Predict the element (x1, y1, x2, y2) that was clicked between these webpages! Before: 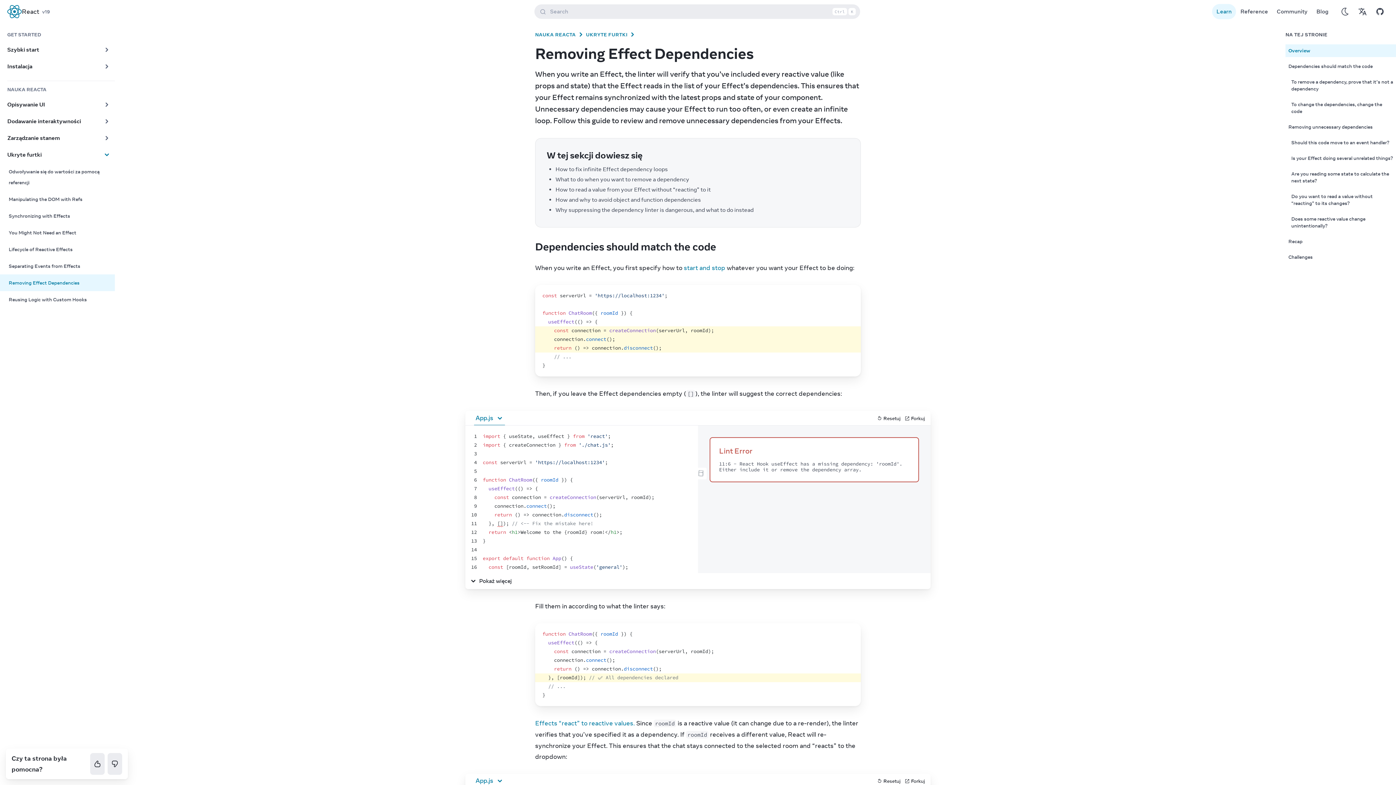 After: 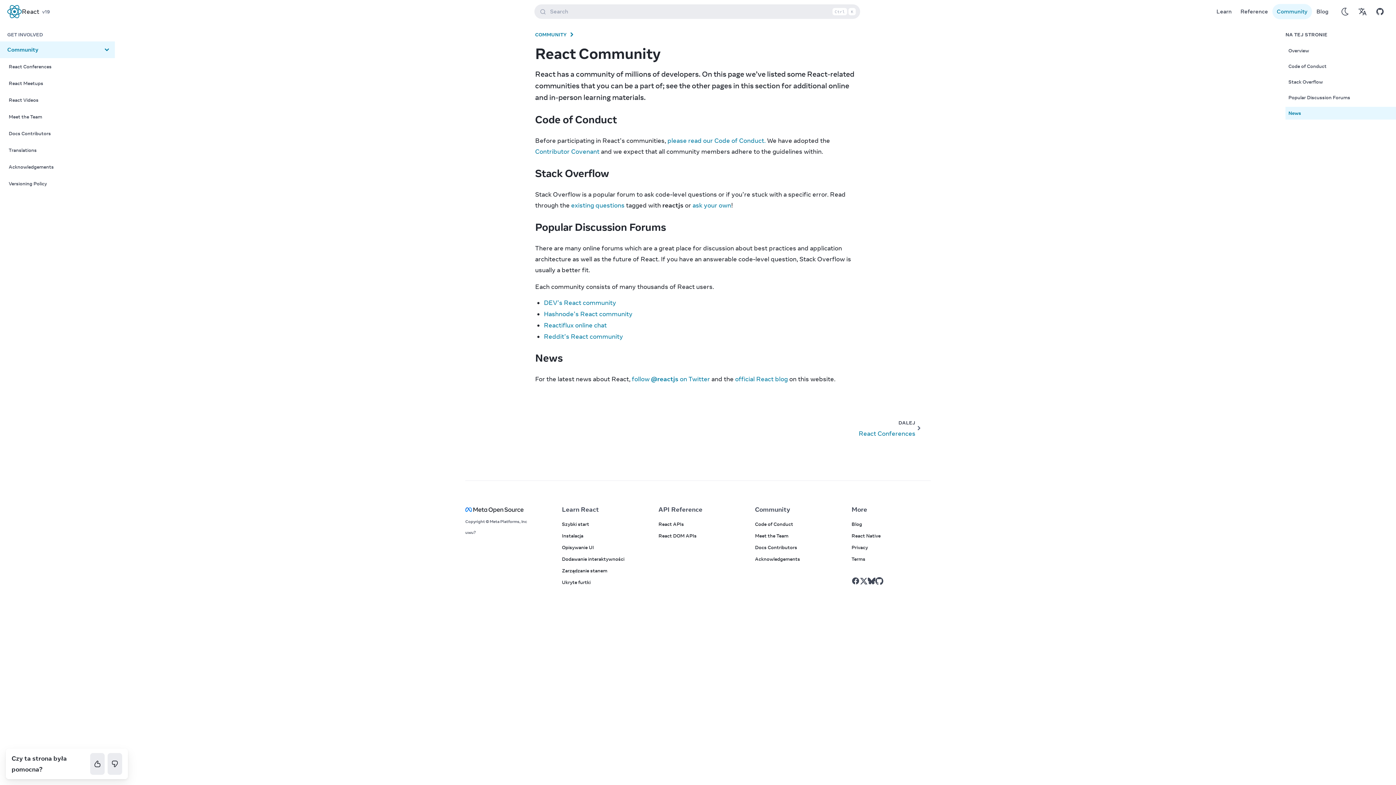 Action: label: Community bbox: (1272, 4, 1312, 19)